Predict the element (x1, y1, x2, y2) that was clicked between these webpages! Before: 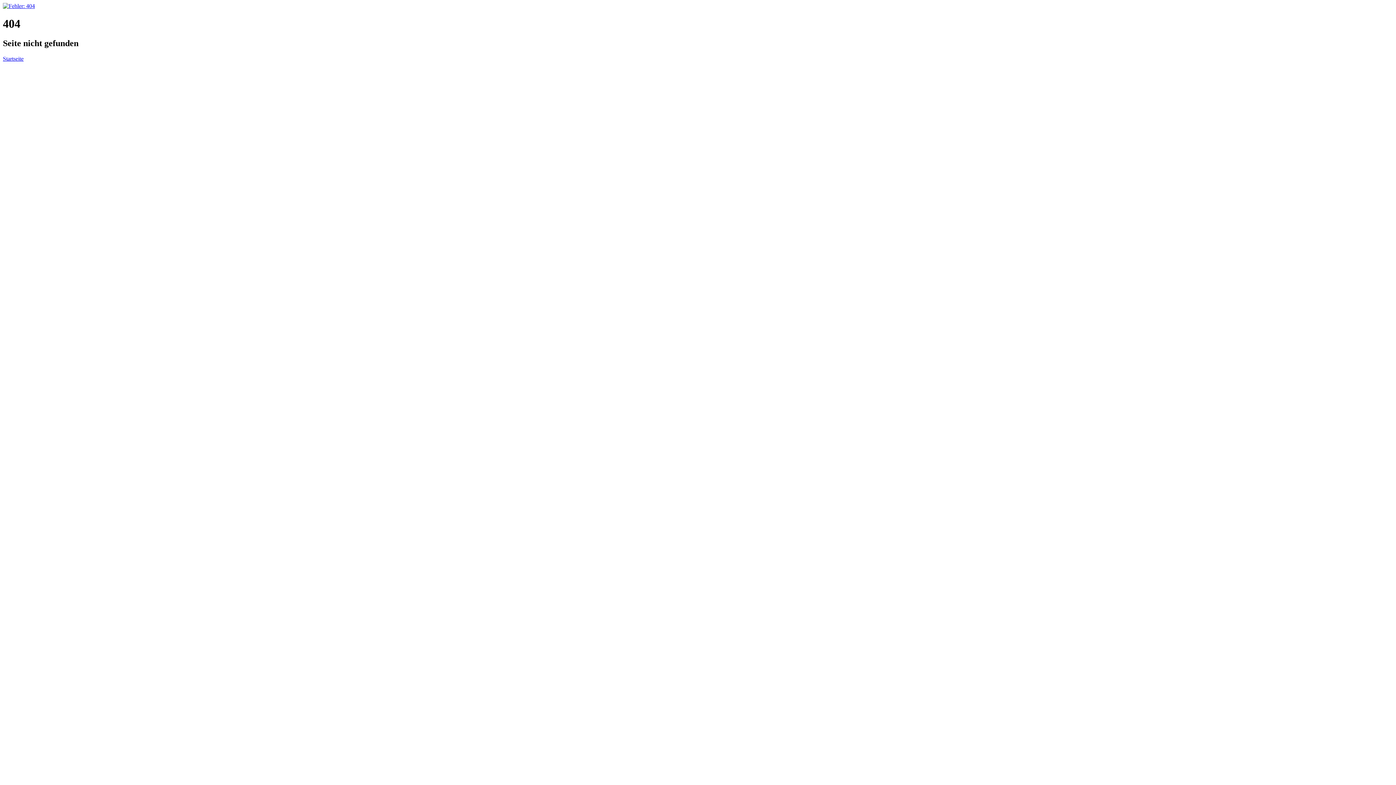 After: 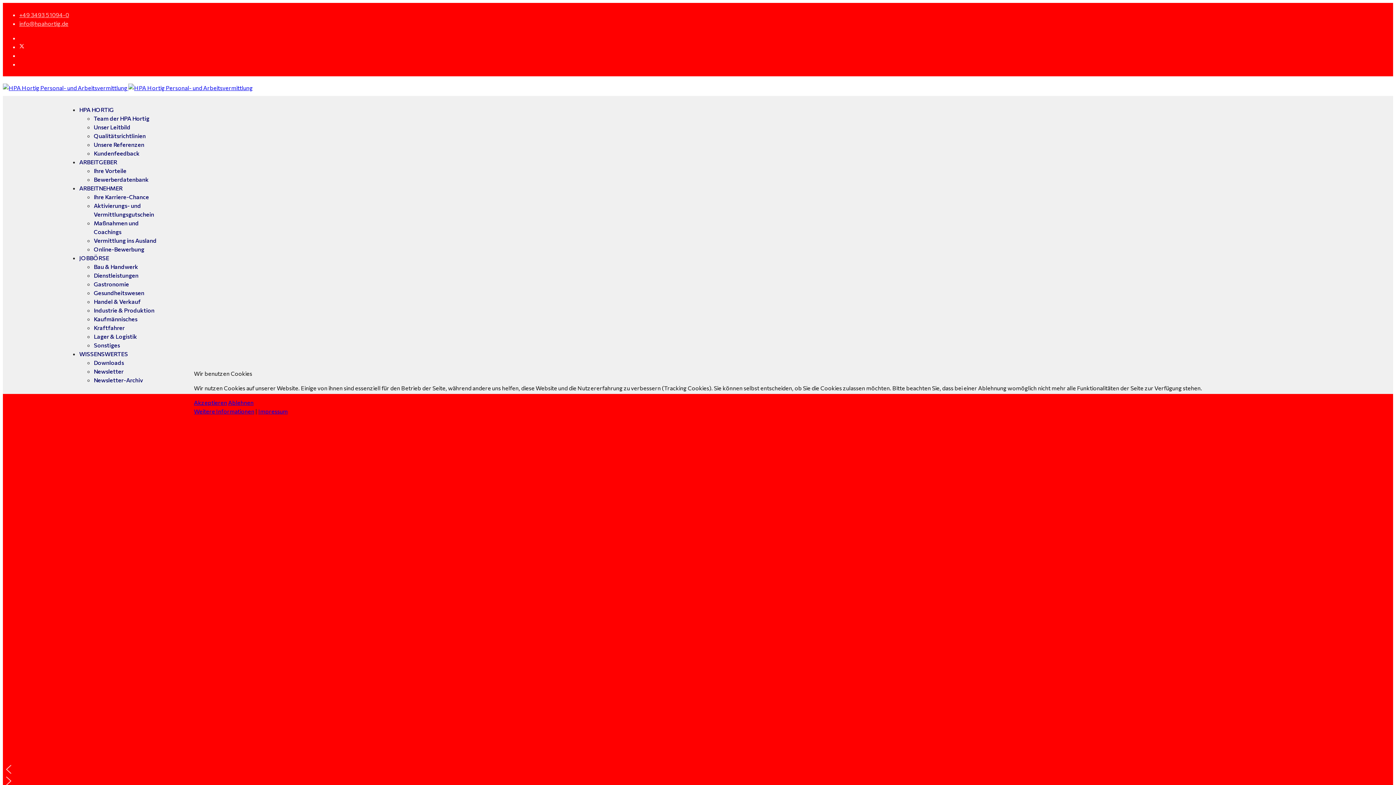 Action: label: Startseite bbox: (2, 55, 23, 61)